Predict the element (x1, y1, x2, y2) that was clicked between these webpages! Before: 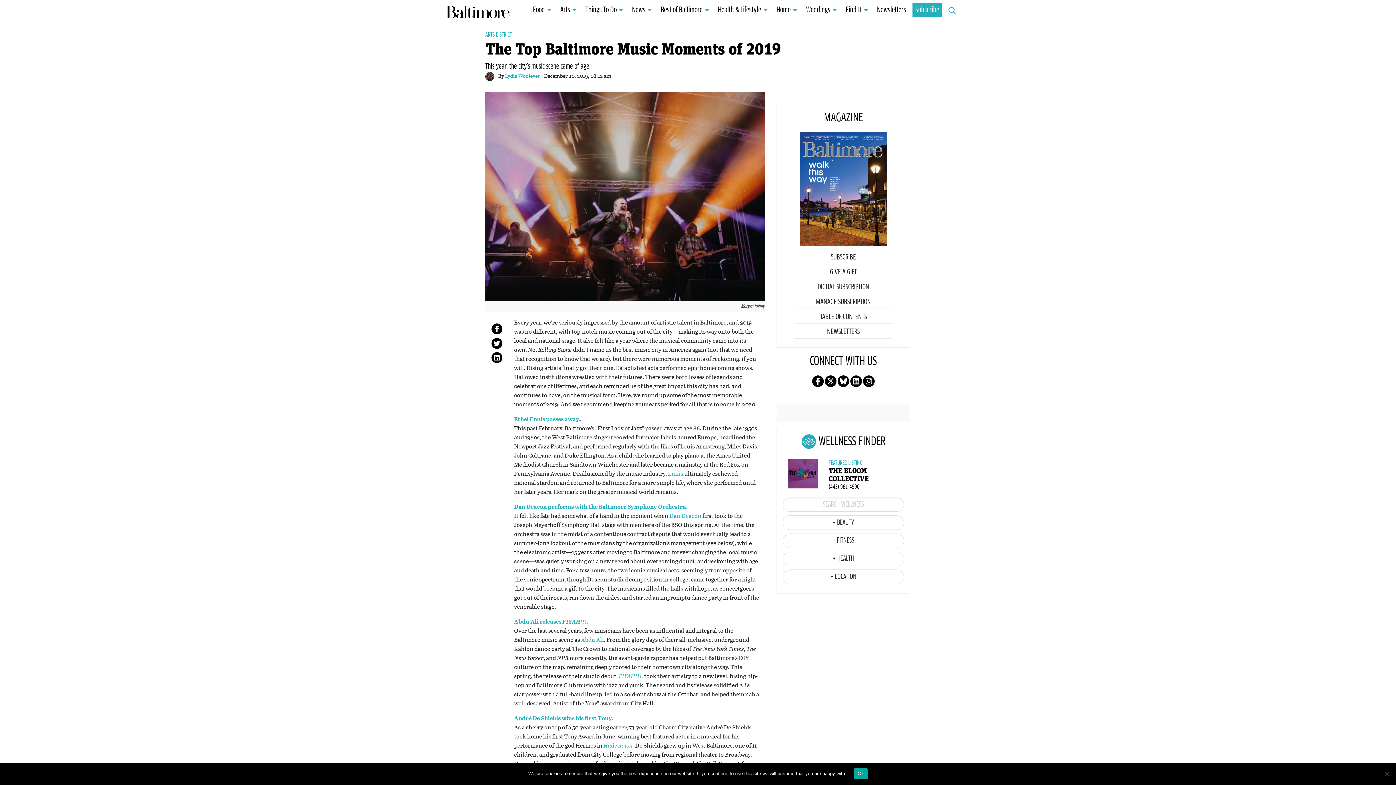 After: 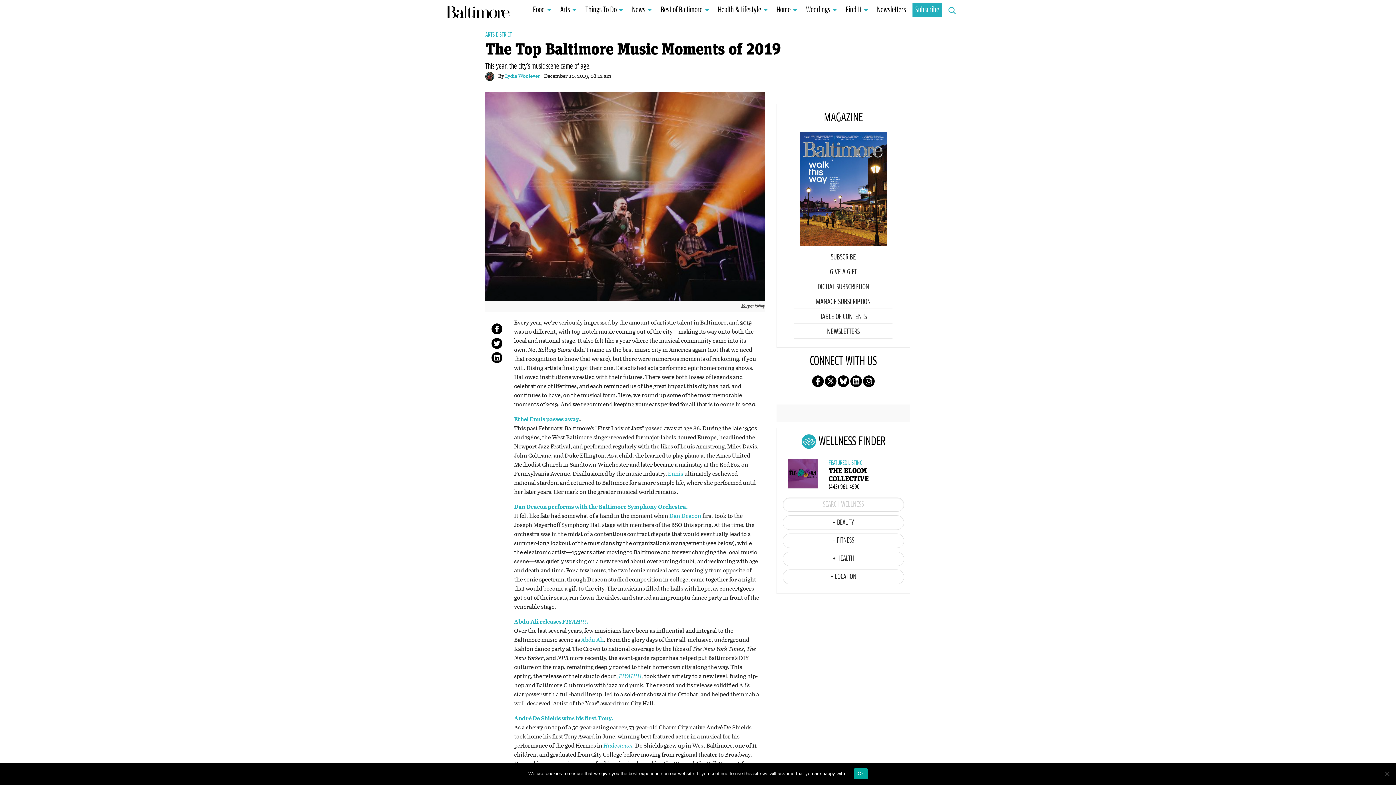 Action: bbox: (491, 338, 502, 349)